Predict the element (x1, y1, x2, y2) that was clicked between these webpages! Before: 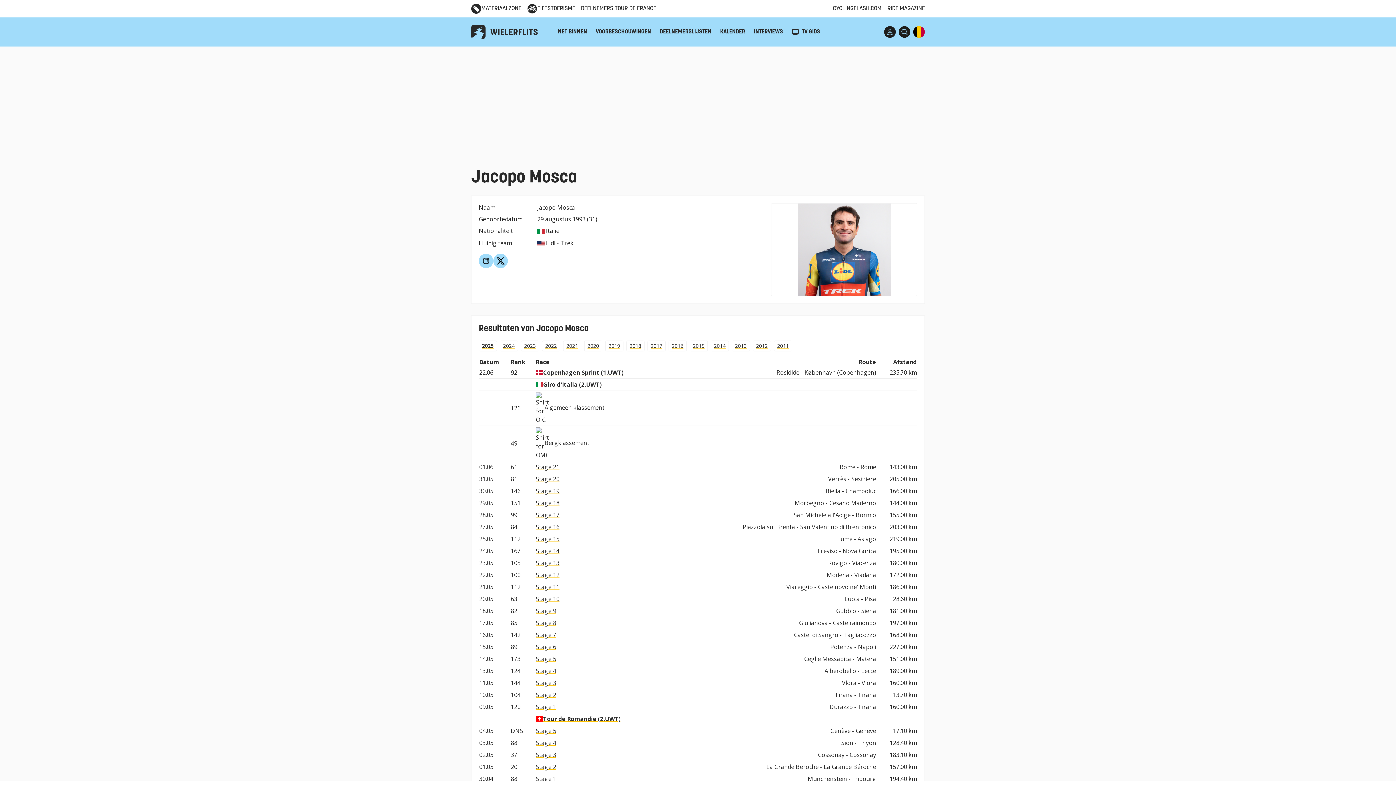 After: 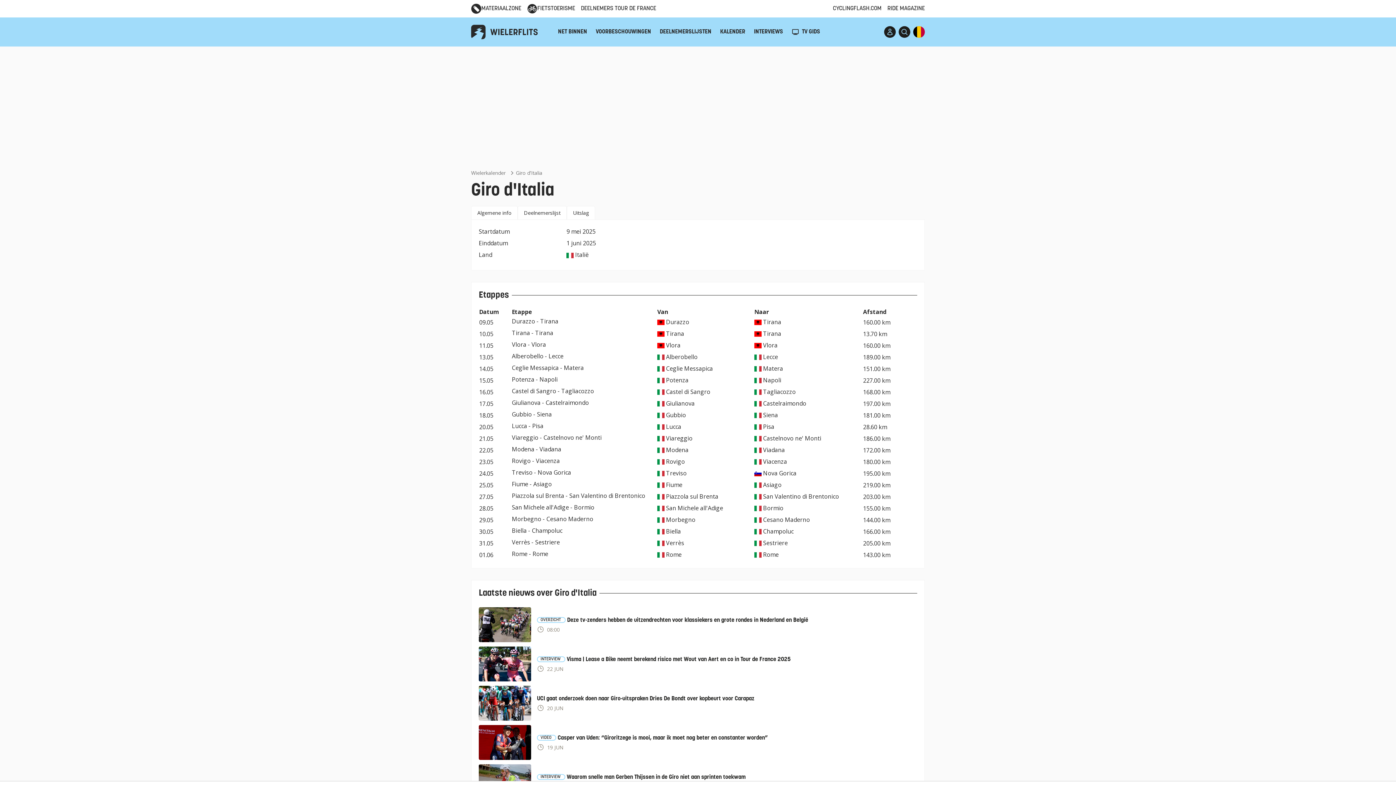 Action: label: Giro d'Italia (2.UWT) bbox: (543, 380, 602, 389)